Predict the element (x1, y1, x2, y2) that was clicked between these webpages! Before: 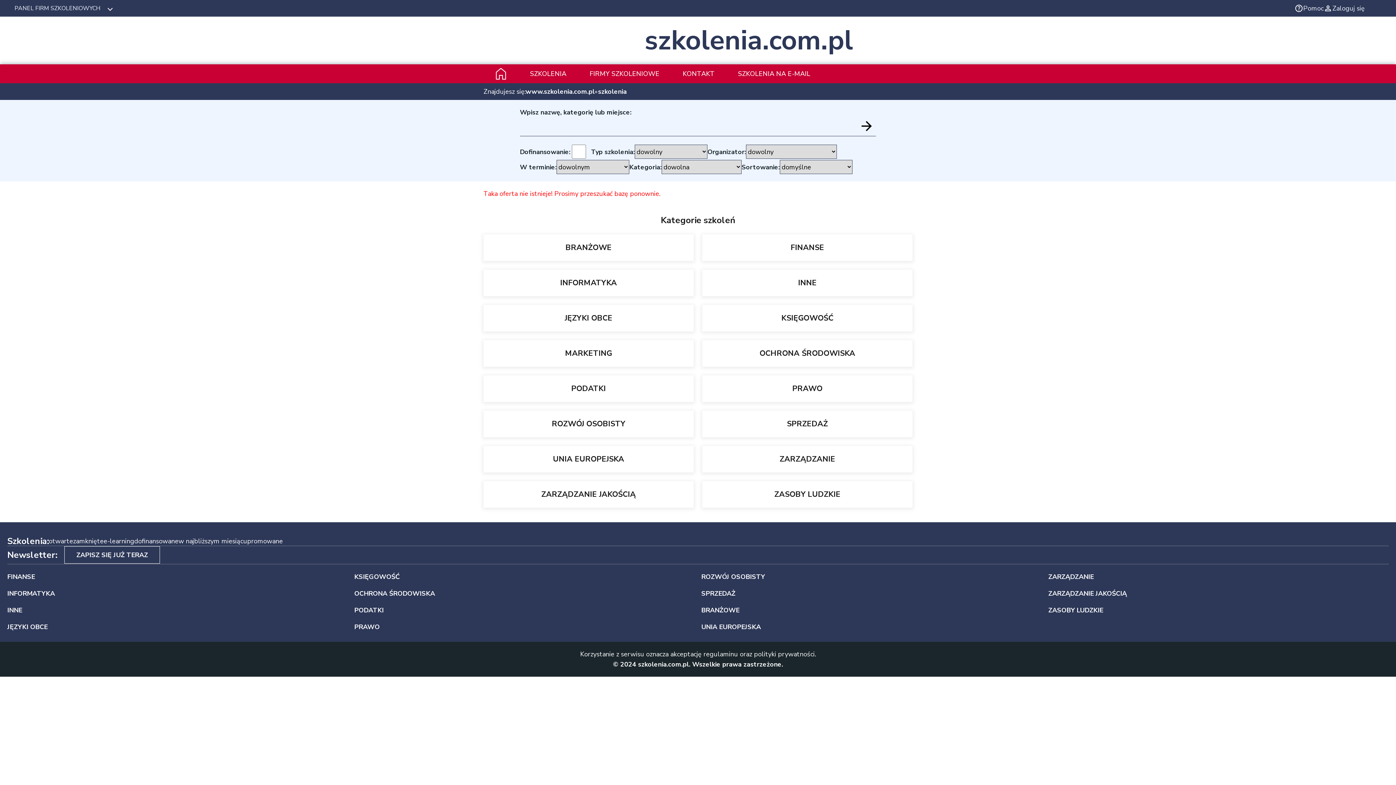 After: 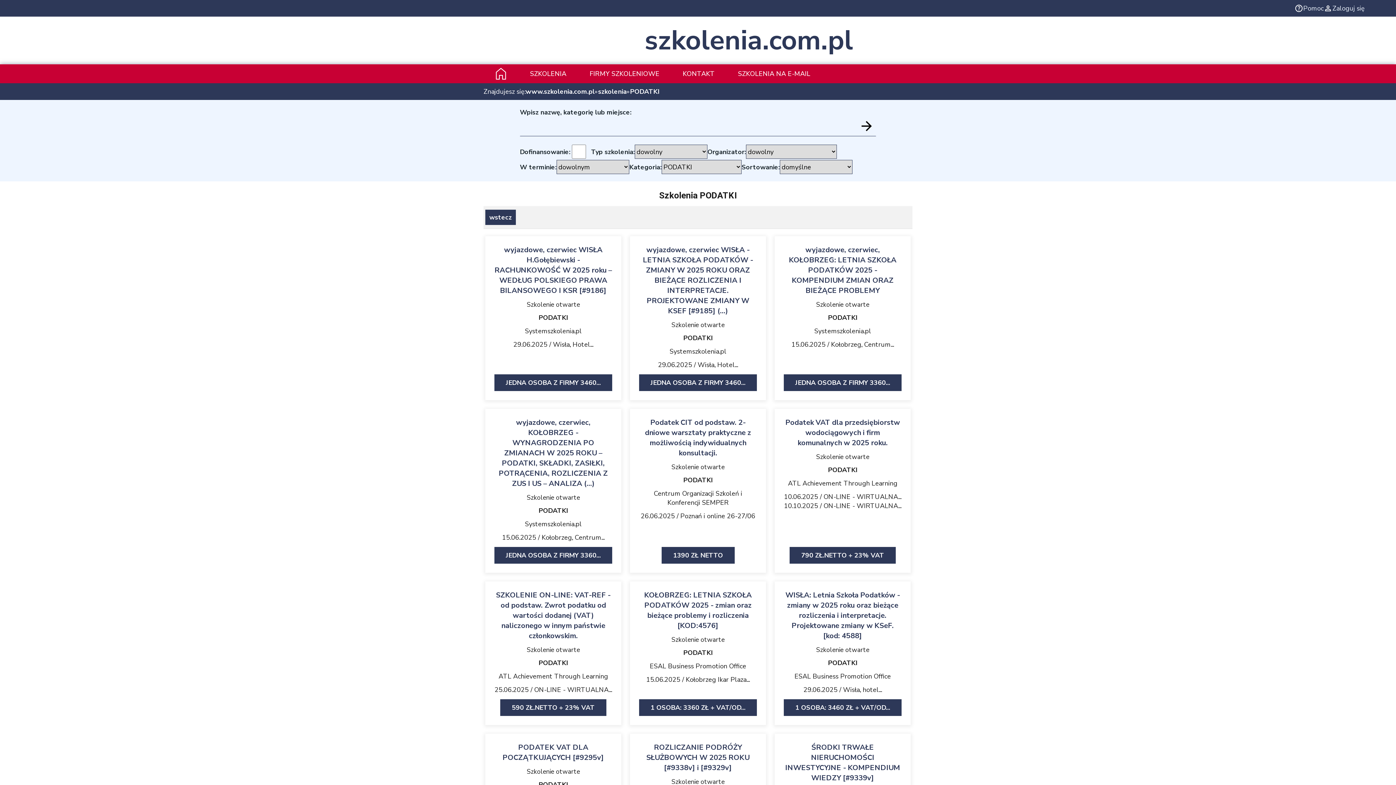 Action: label: PODATKI bbox: (483, 375, 693, 402)